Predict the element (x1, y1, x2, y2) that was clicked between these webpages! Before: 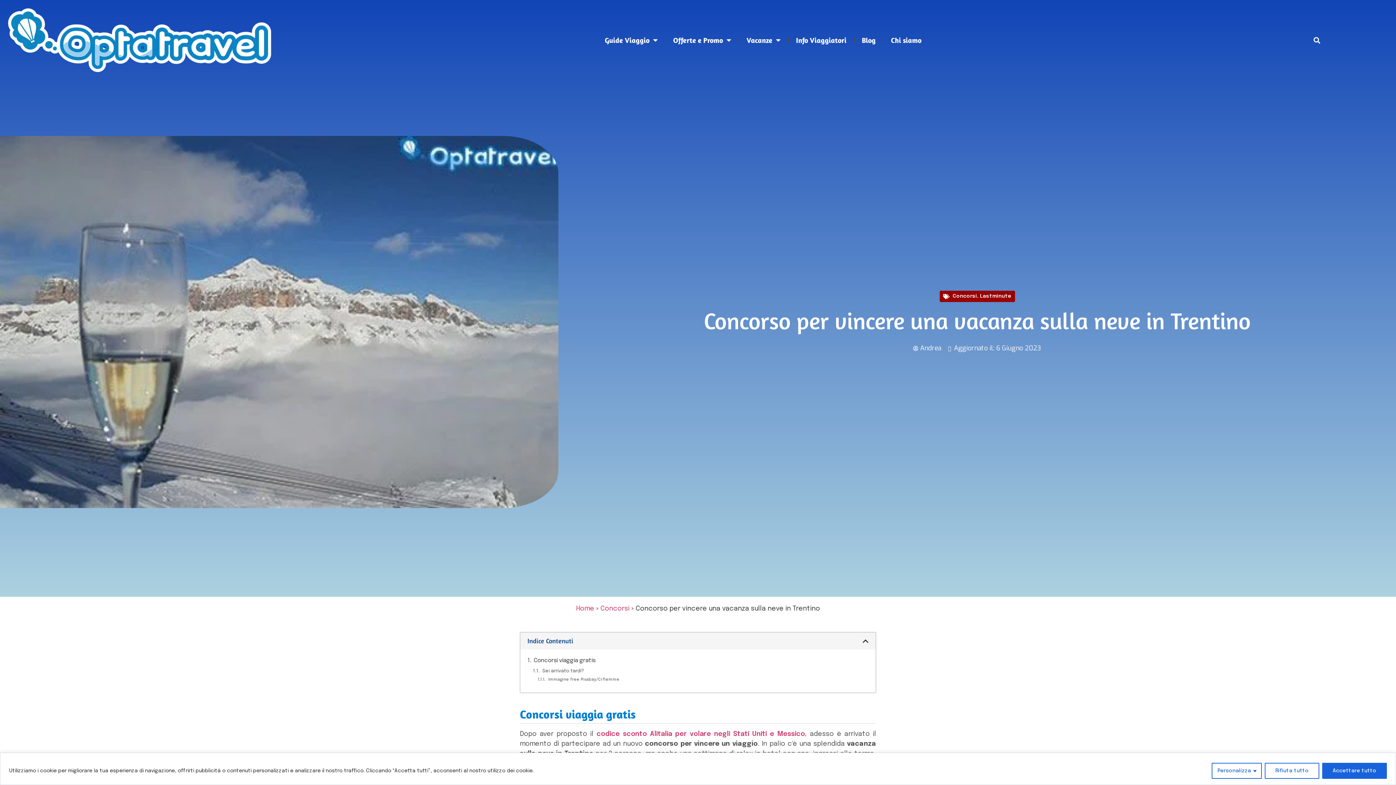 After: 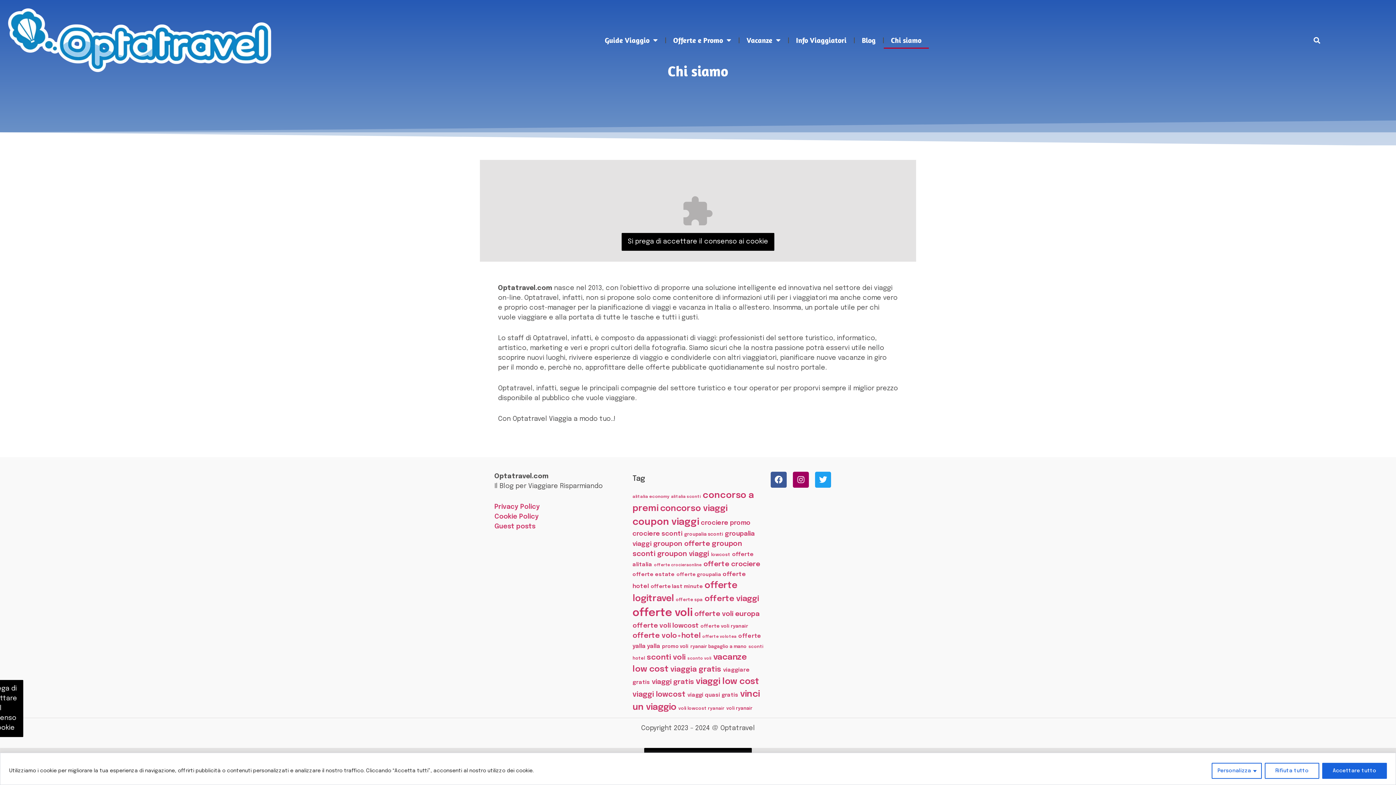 Action: label: Chi siamo bbox: (883, 32, 928, 48)